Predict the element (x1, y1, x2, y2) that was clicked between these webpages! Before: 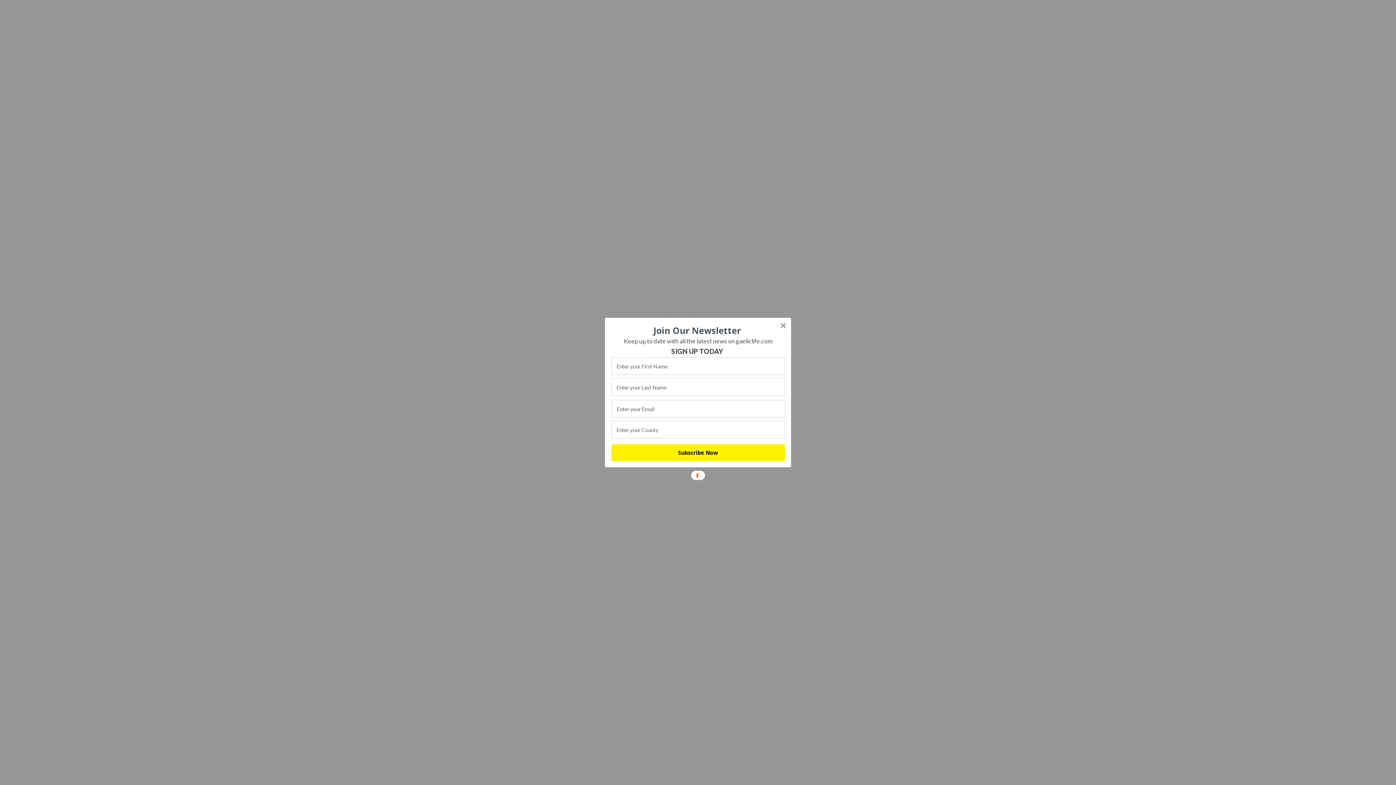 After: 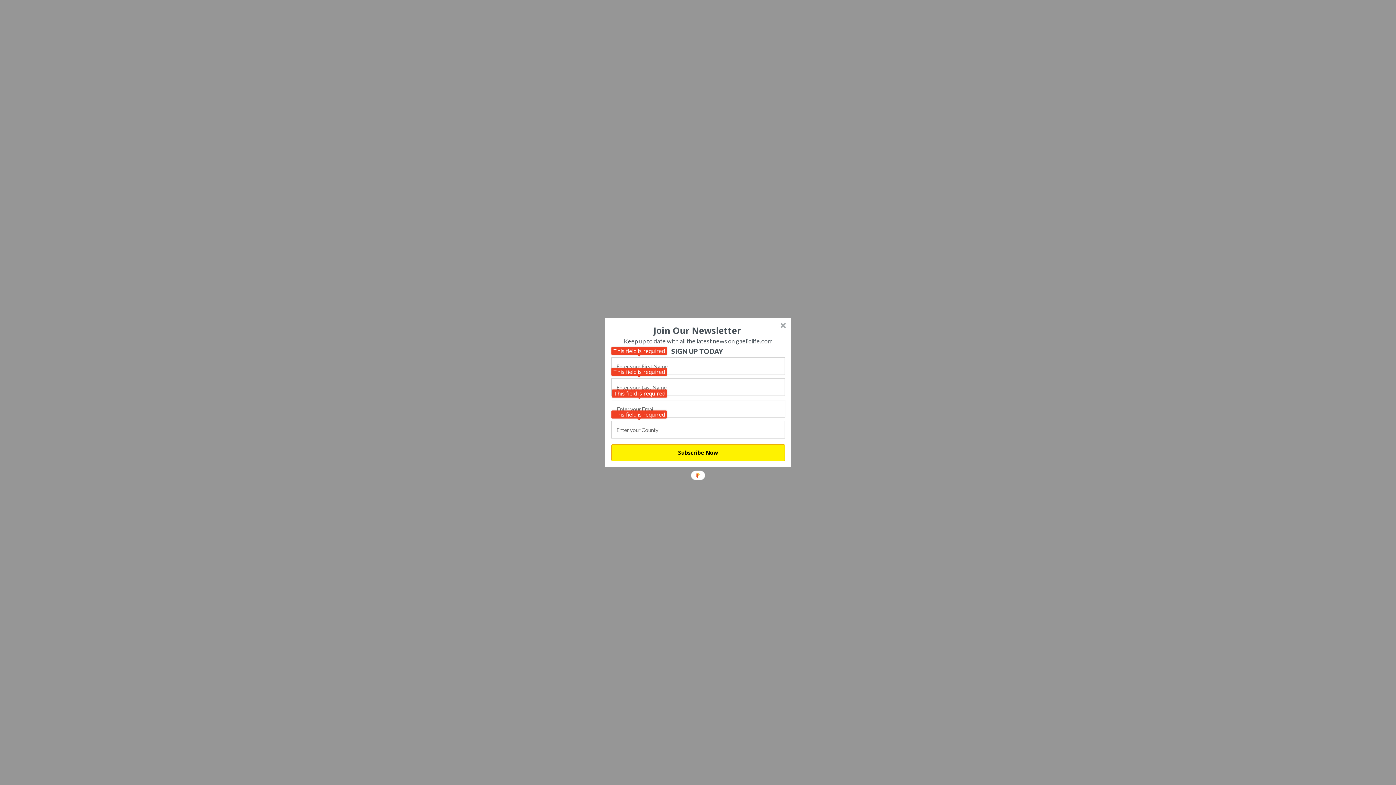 Action: bbox: (611, 444, 785, 461) label: Subscribe Now